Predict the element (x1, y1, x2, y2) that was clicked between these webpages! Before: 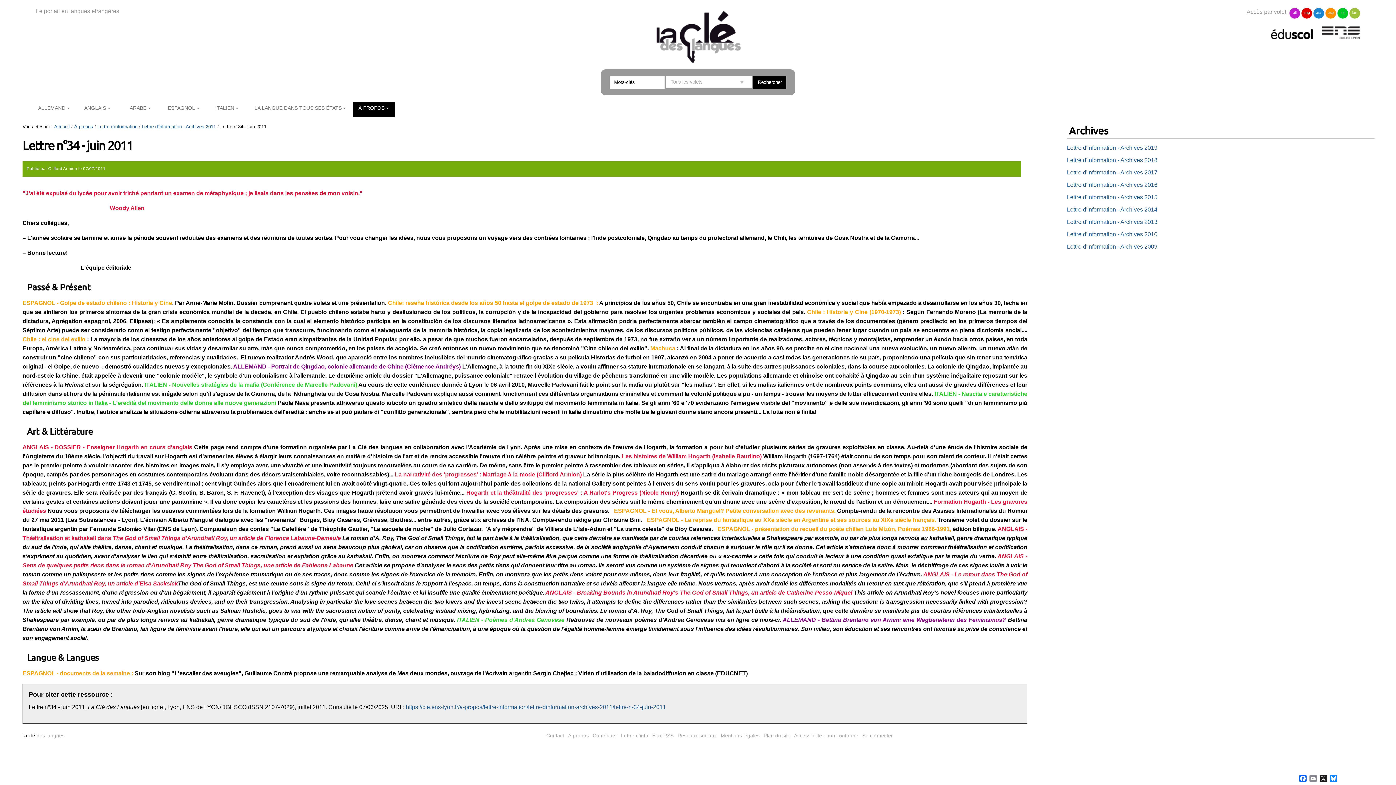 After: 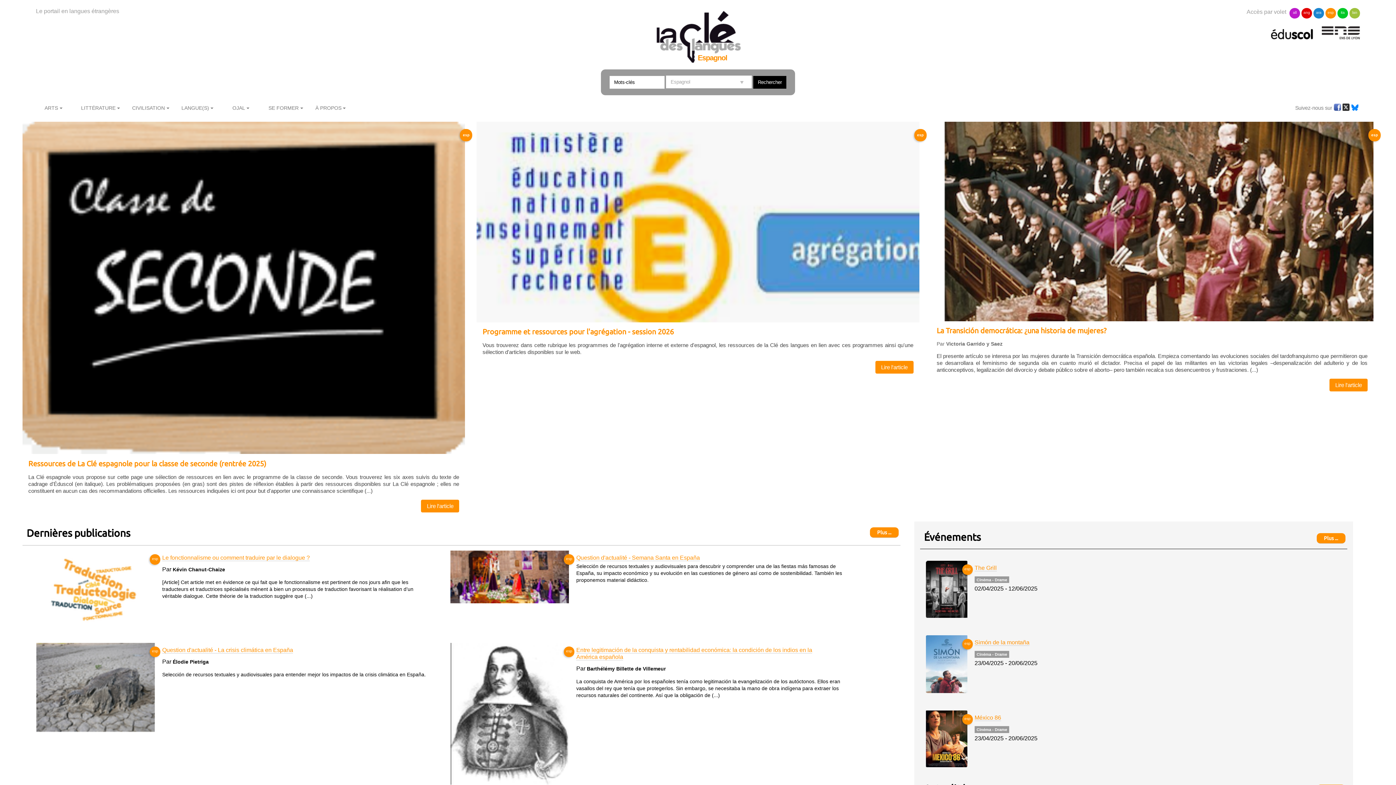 Action: label: ESPAGNOL bbox: (162, 102, 205, 117)